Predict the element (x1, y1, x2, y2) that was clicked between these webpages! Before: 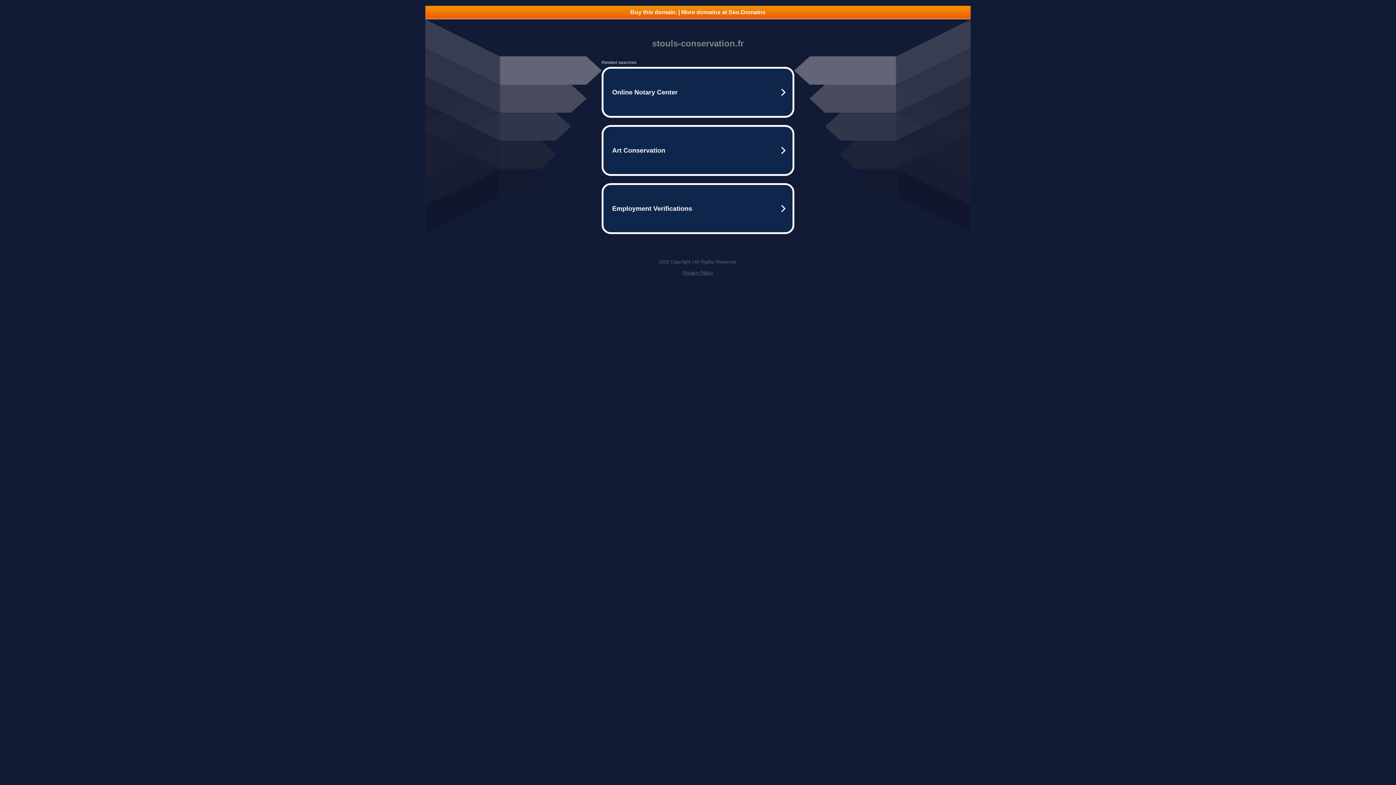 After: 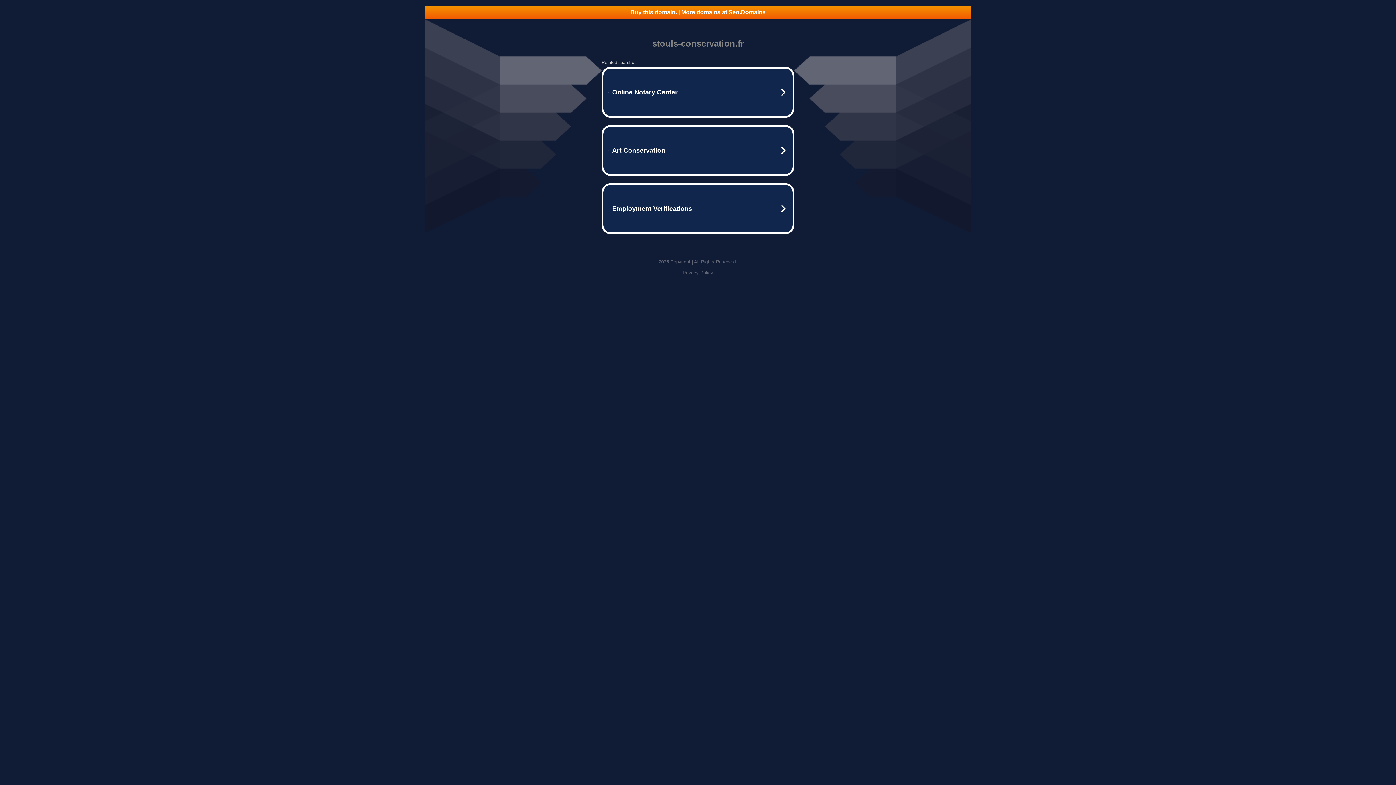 Action: label: Privacy Policy bbox: (682, 270, 713, 275)